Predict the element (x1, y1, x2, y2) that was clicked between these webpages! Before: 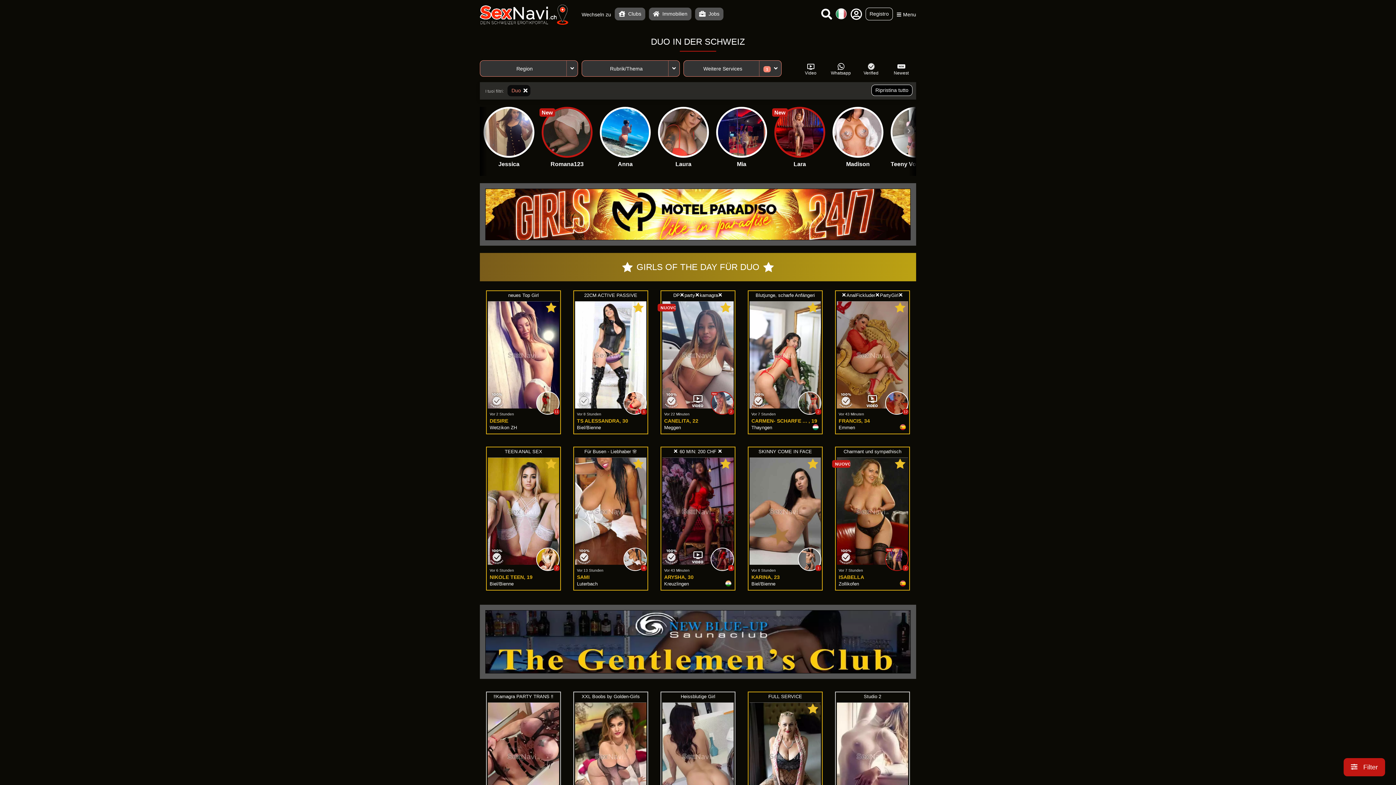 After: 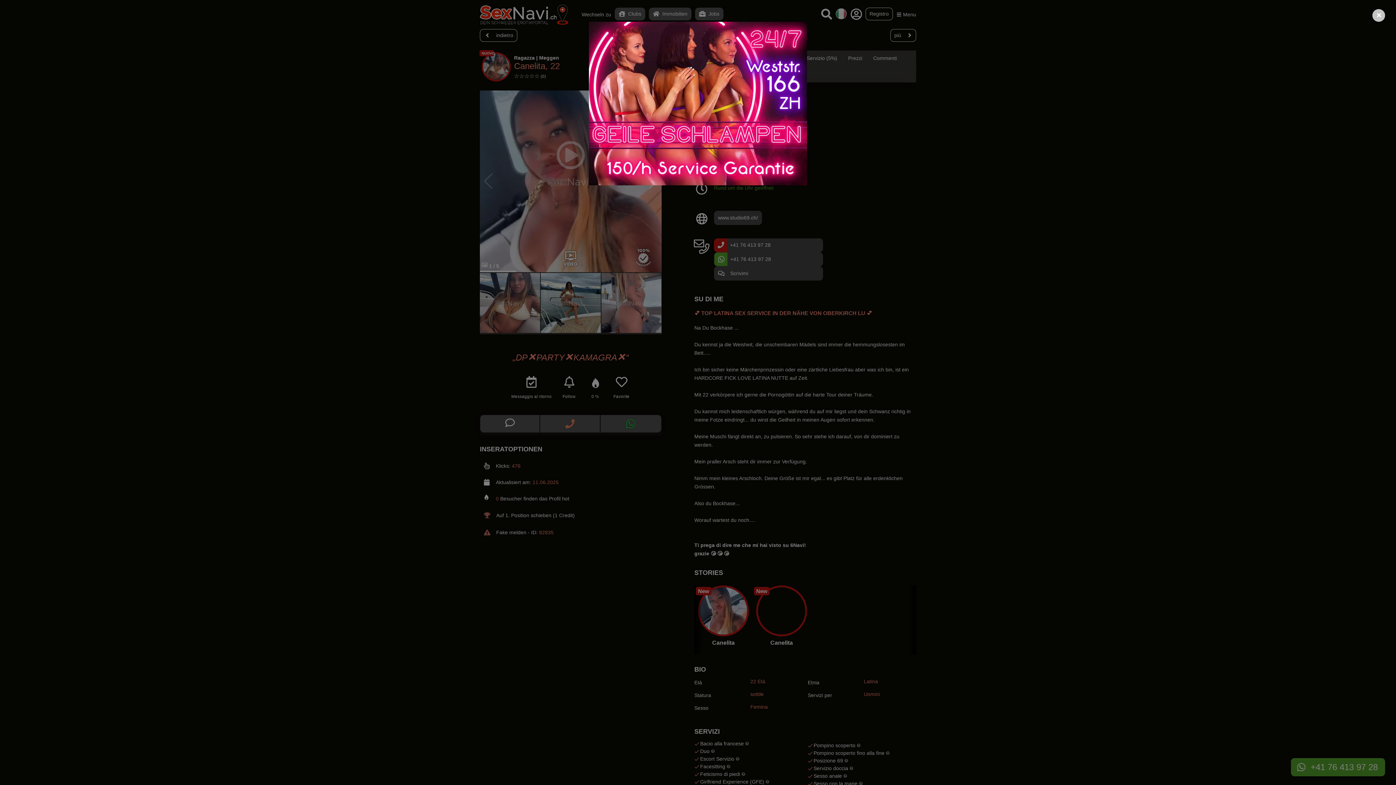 Action: label: NUOVO
DP❌party❌kamagra❌
New
2
Vor 22 Minuten
CANELITA, 22
Meggen bbox: (661, 291, 734, 433)